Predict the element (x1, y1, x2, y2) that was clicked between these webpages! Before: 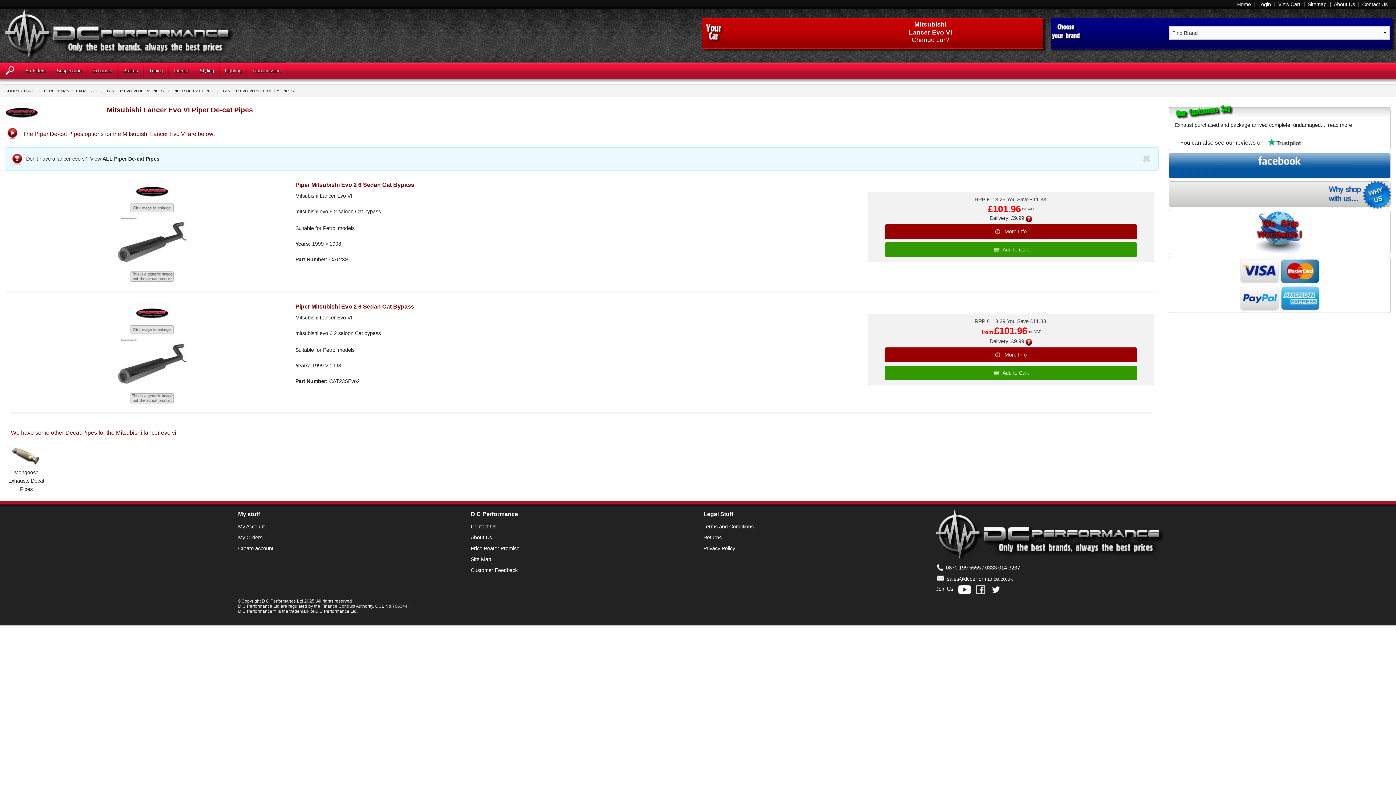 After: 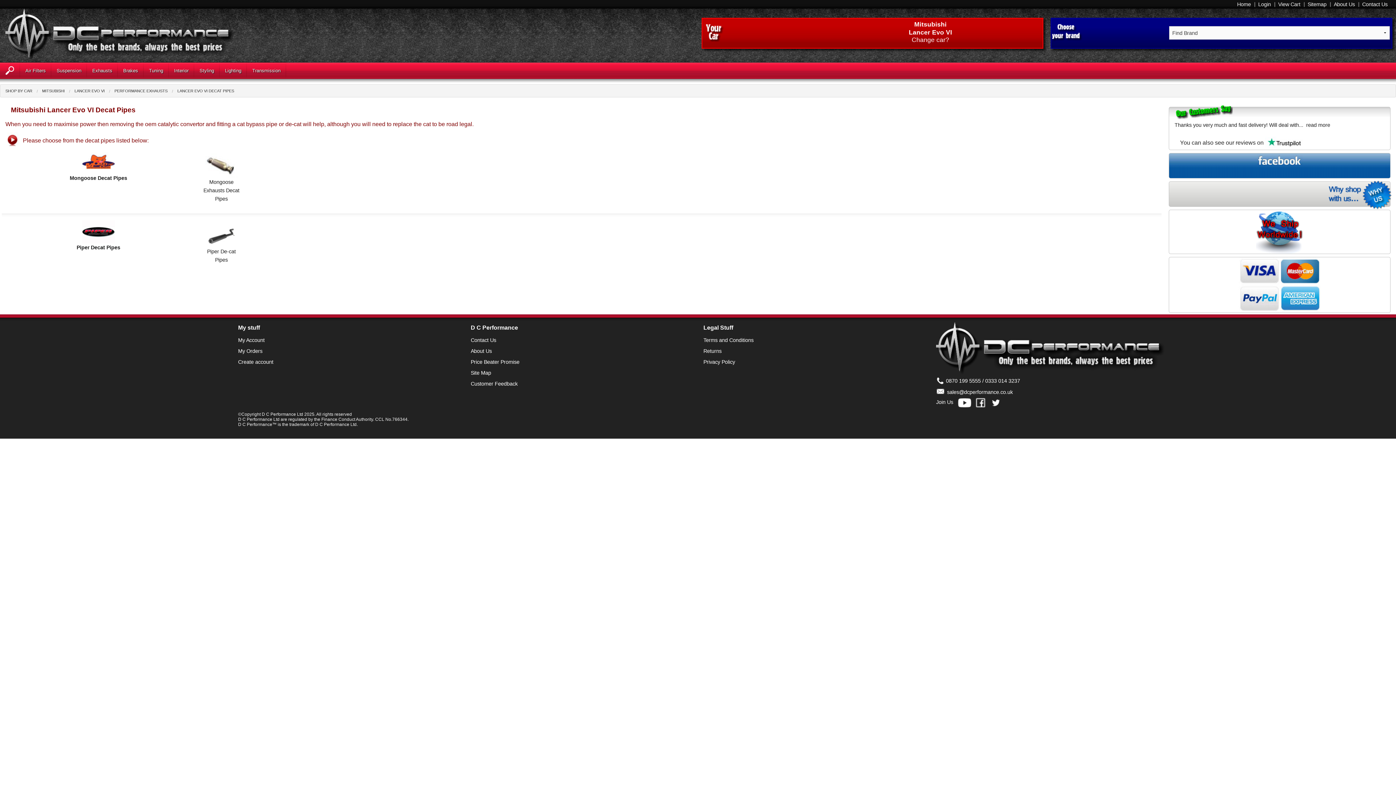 Action: bbox: (97, 88, 163, 93) label: LANCER EVO VI DECAT PIPES